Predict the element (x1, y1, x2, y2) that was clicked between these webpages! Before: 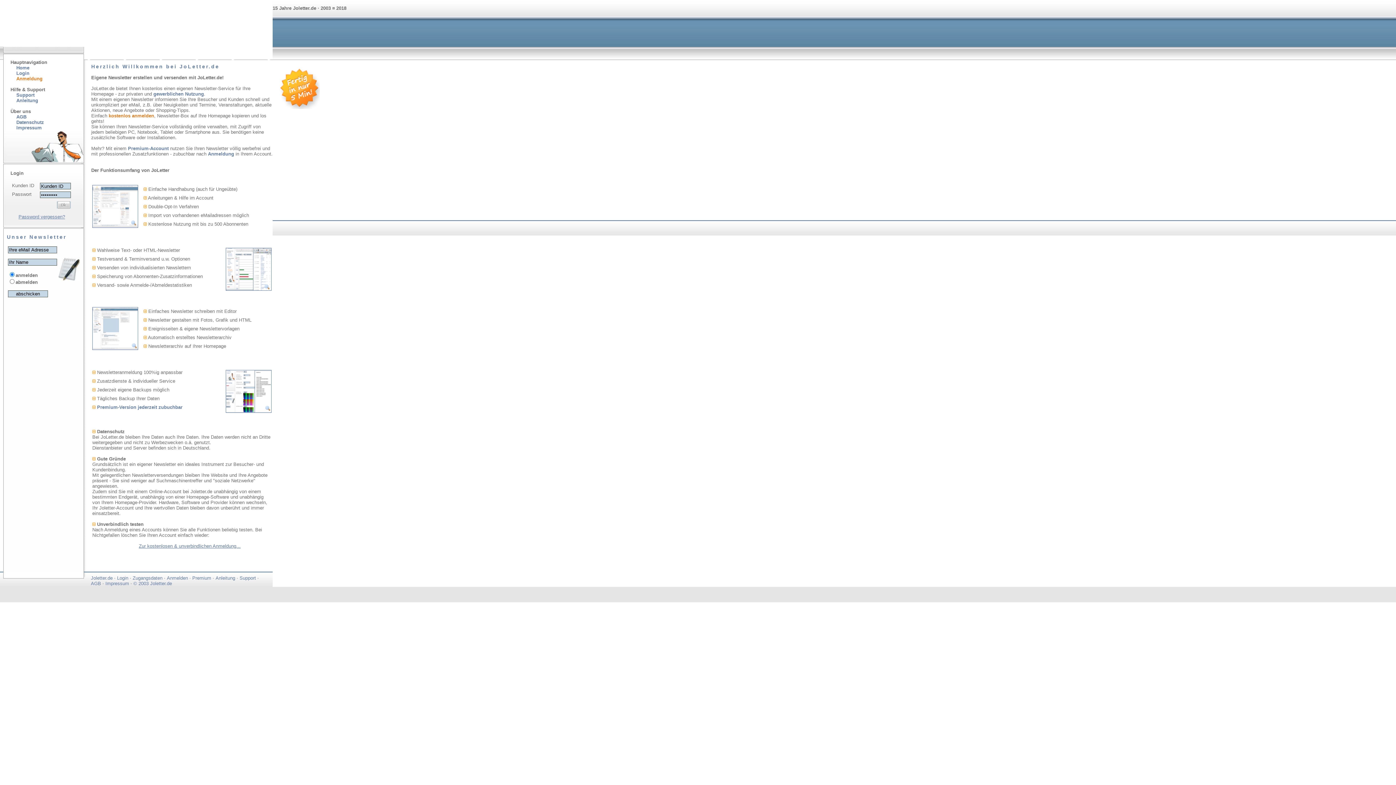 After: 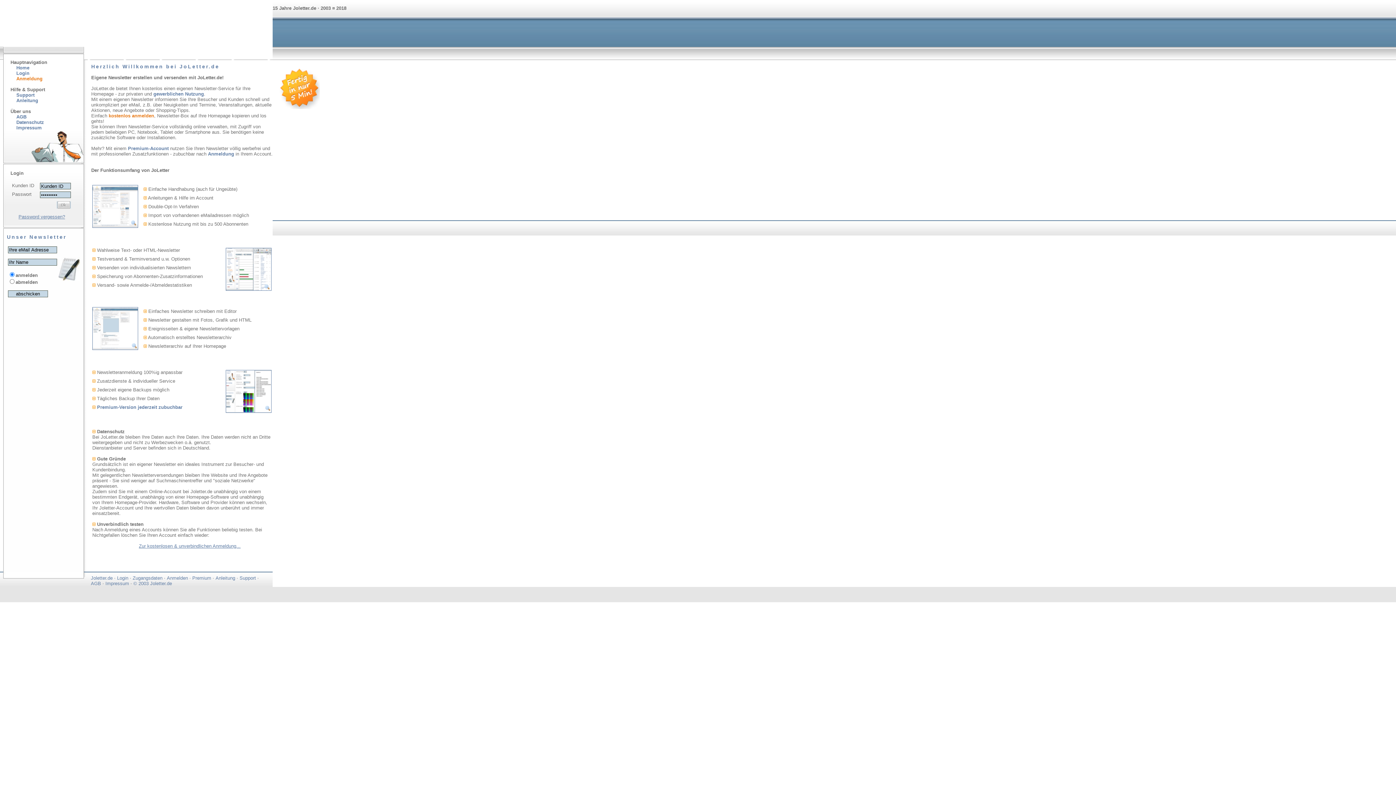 Action: bbox: (239, 575, 256, 581) label: Support